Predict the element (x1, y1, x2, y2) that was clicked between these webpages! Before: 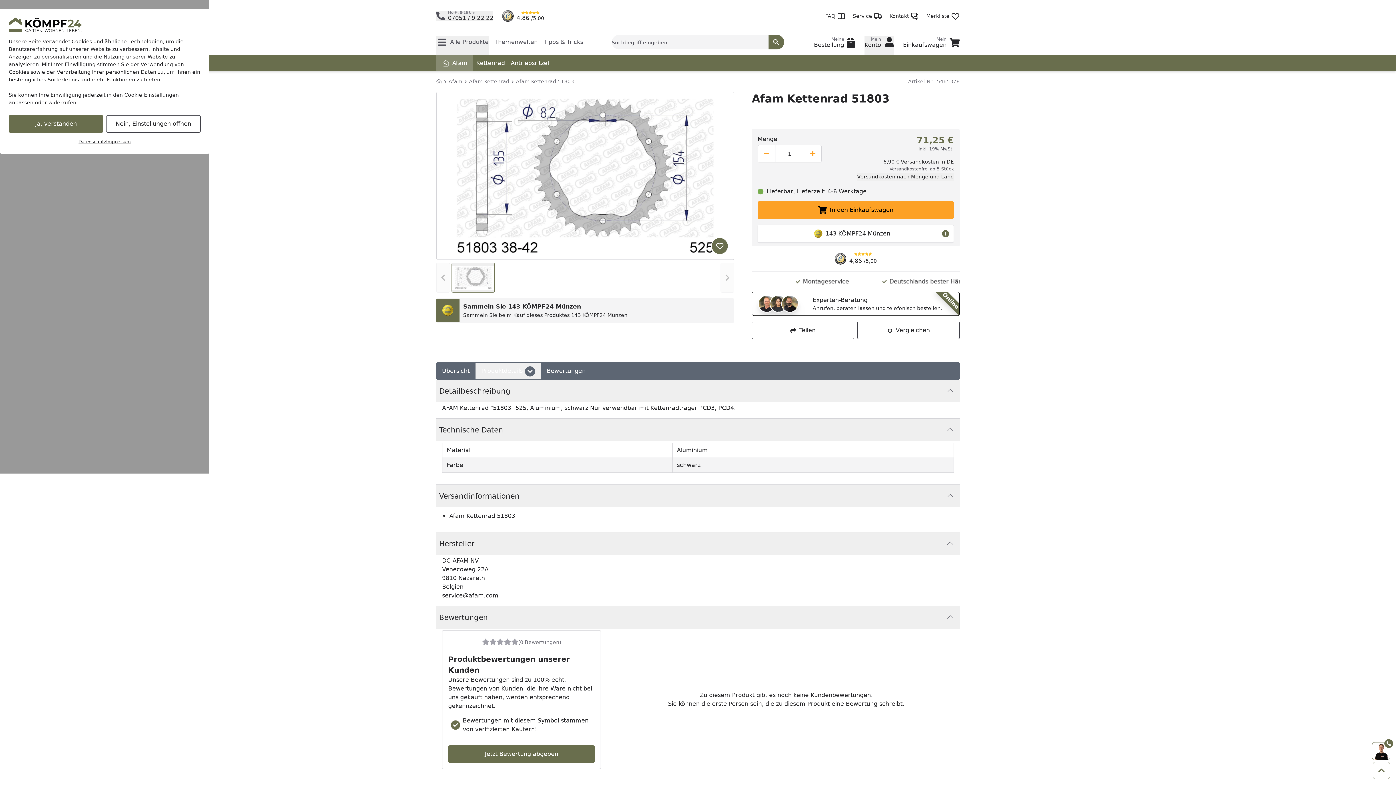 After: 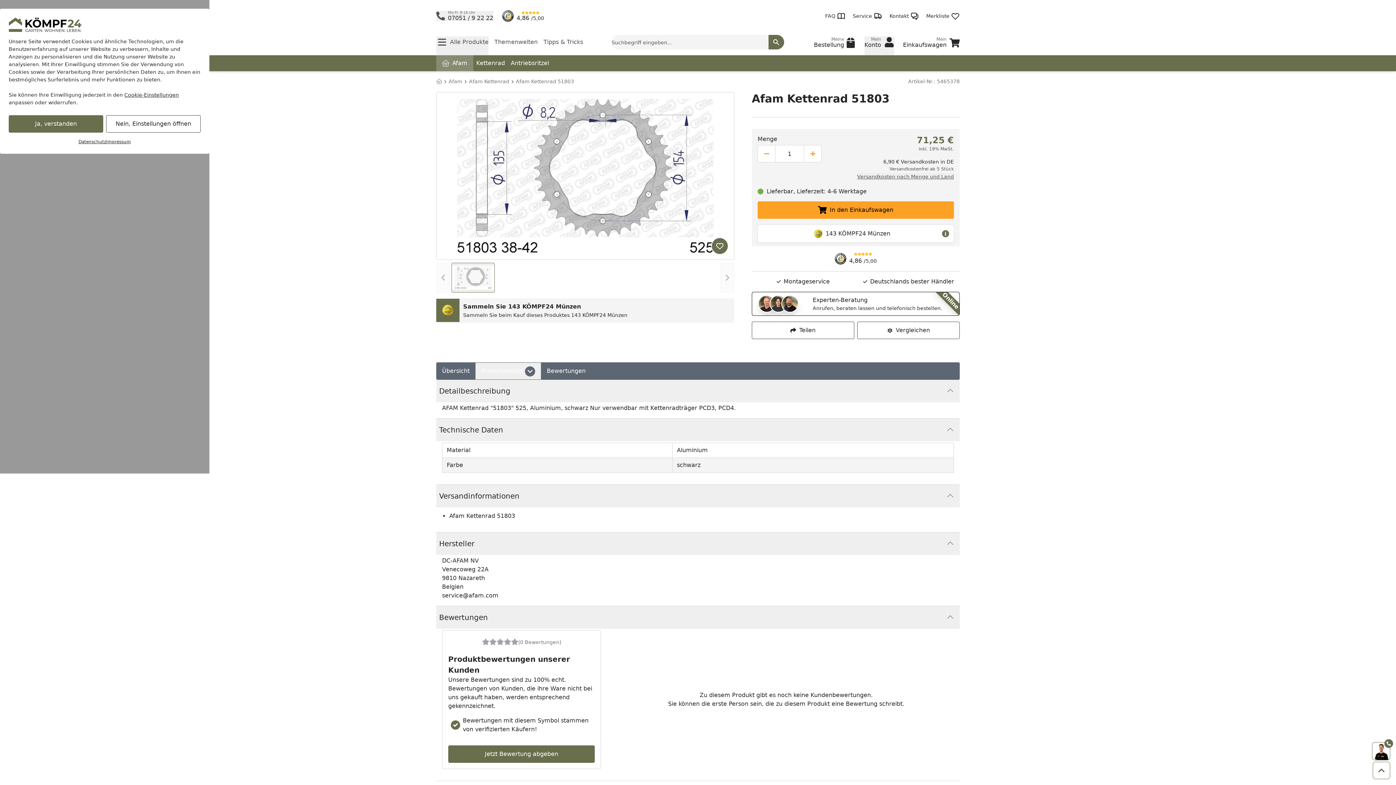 Action: bbox: (857, 173, 954, 180) label: Versandkosten nach Menge und Land